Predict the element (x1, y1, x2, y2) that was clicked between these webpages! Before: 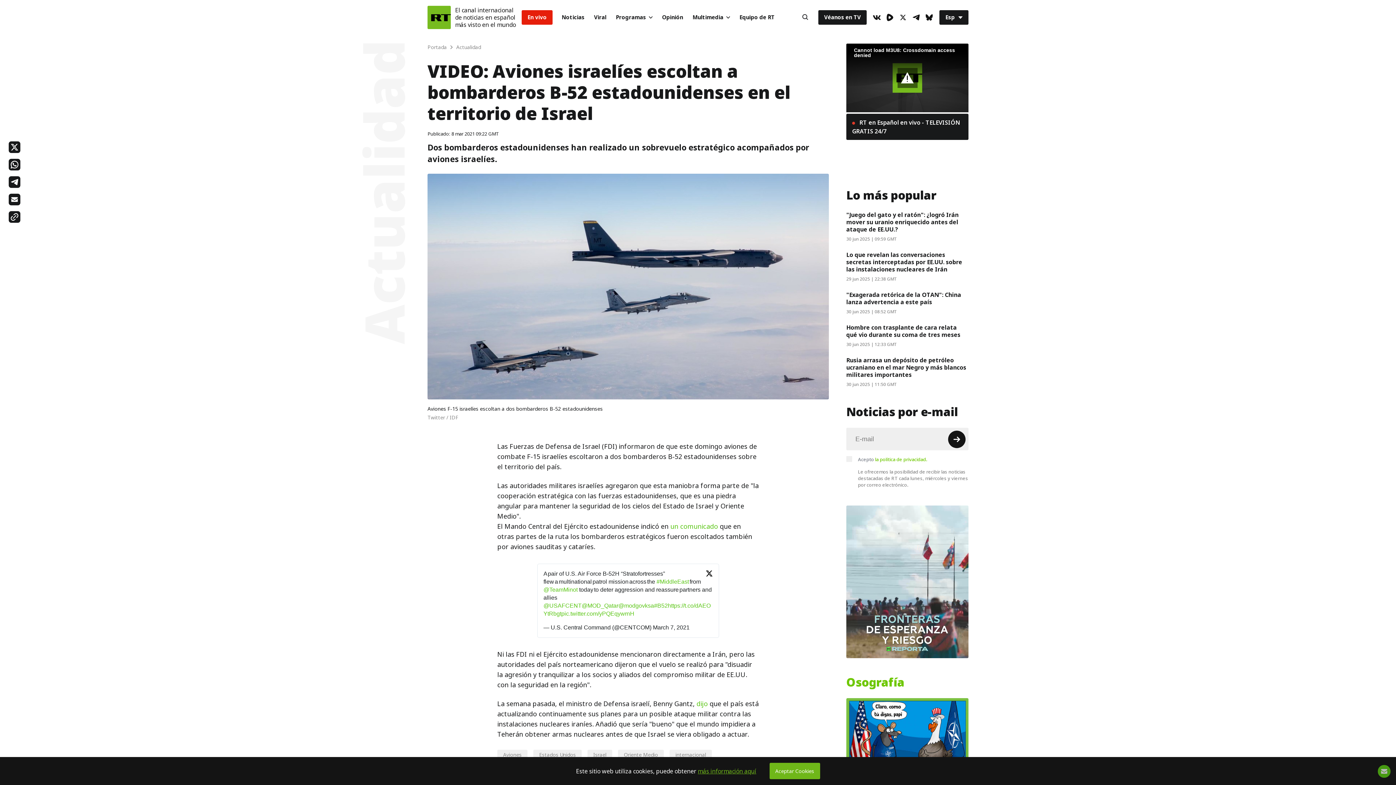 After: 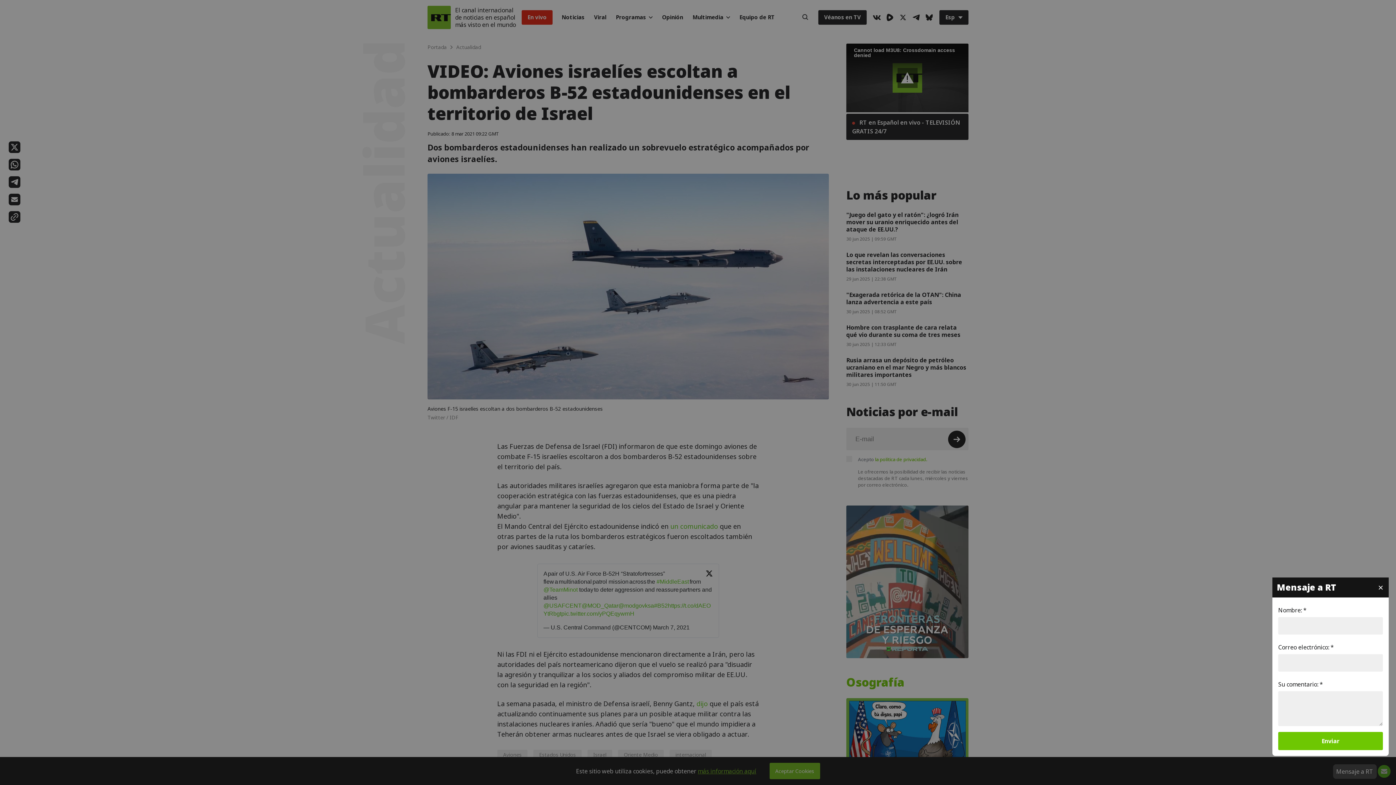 Action: bbox: (1378, 765, 1390, 778) label: Button